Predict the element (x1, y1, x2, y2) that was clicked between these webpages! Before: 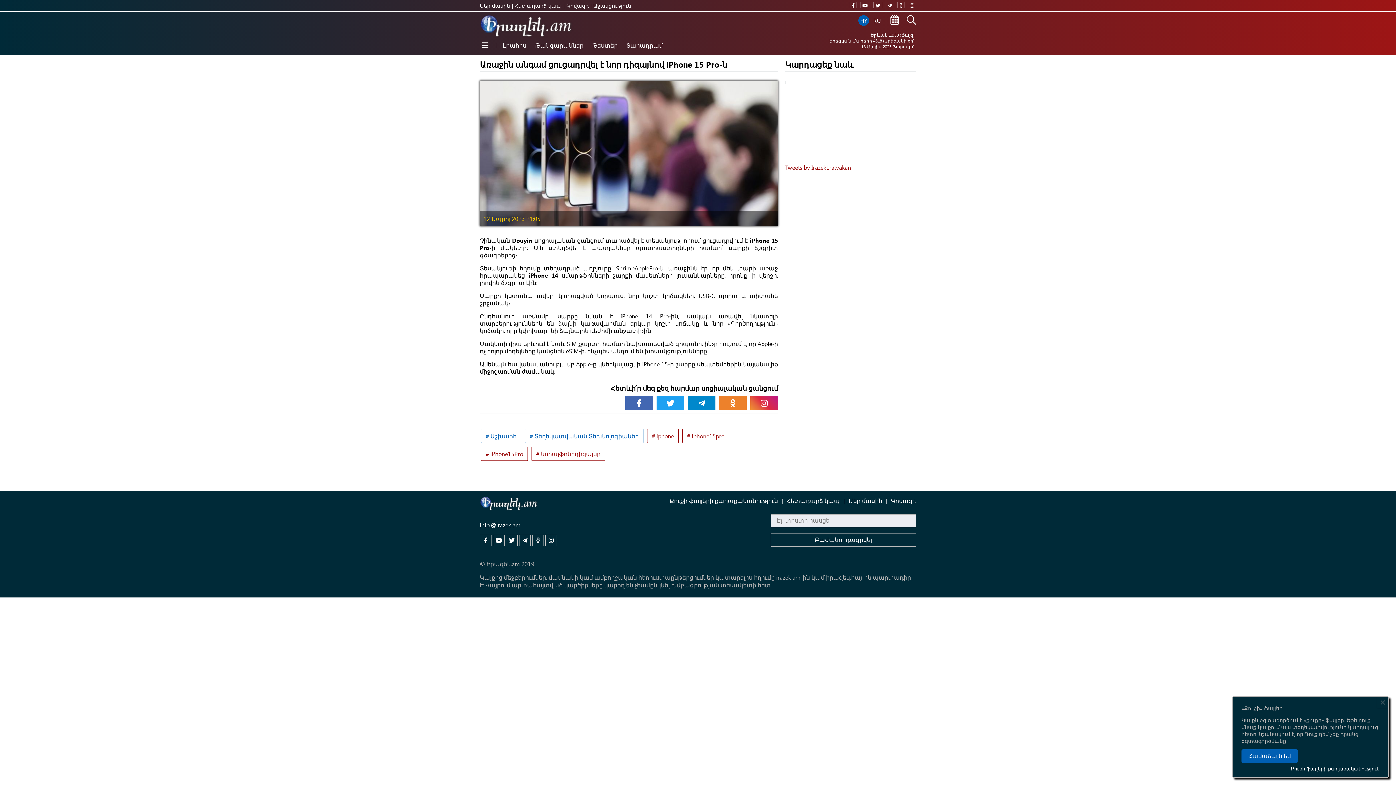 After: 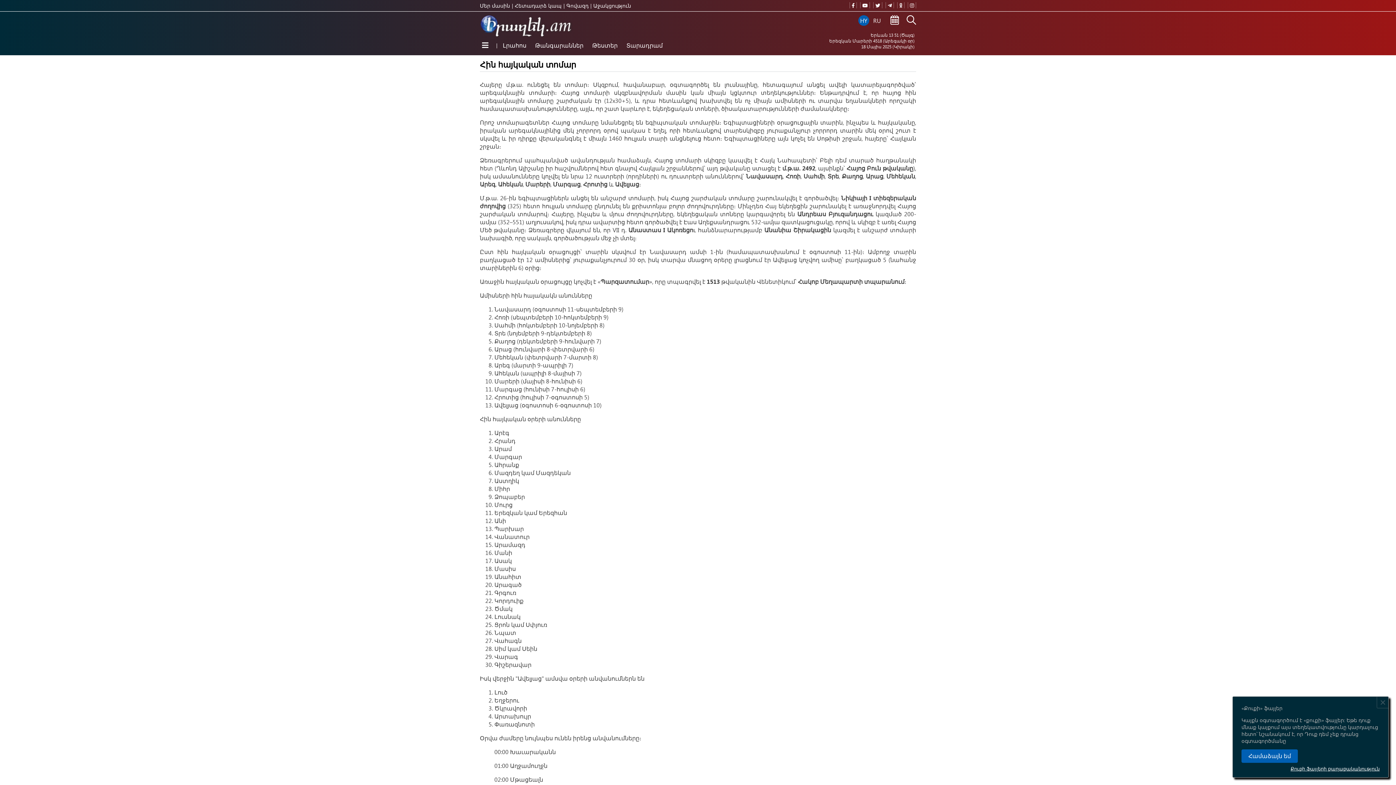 Action: bbox: (828, 30, 916, 50) label: Երևան 13:50 (Ծայգ)
Երեզկան Մարերի 4518 (Արեգակի օր)
18 Մայիս 2025 (Կիրակի)